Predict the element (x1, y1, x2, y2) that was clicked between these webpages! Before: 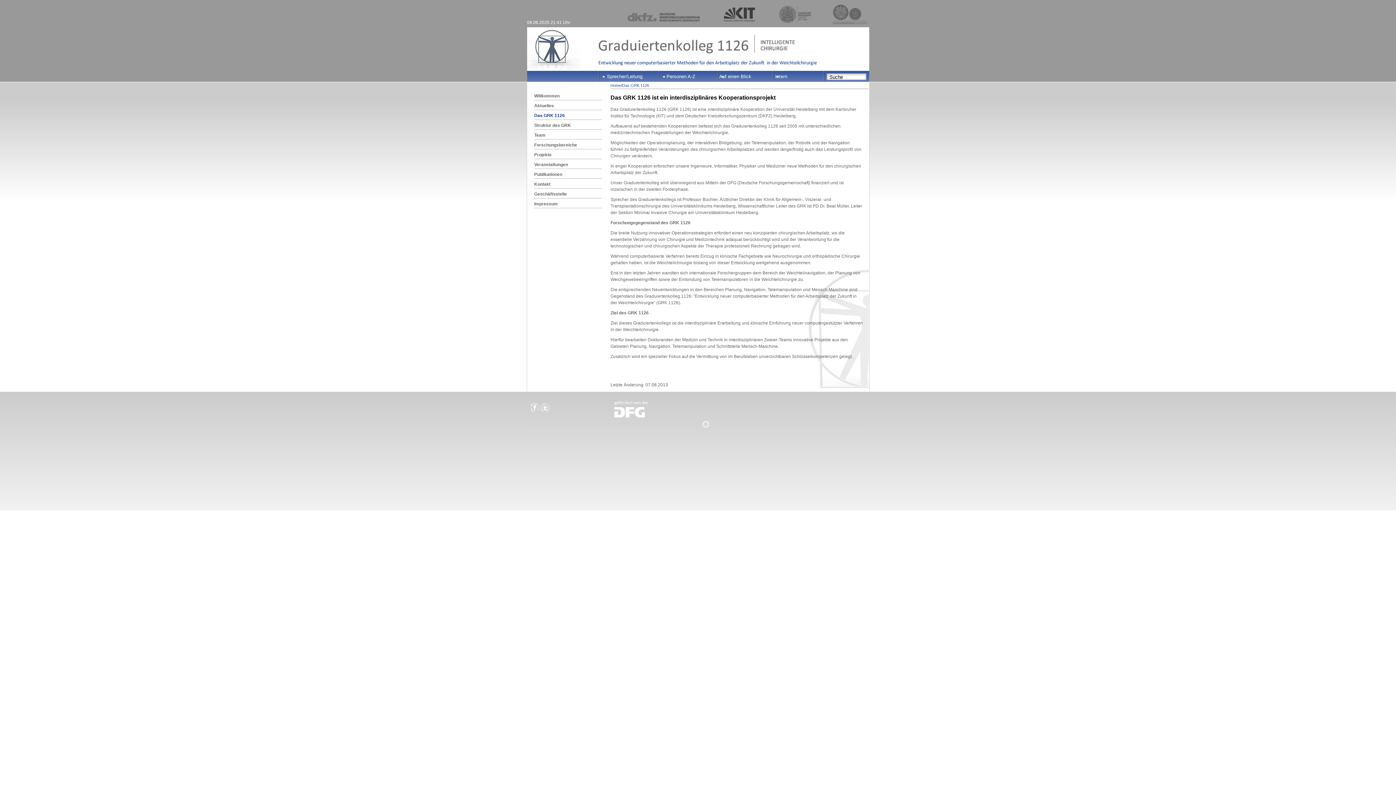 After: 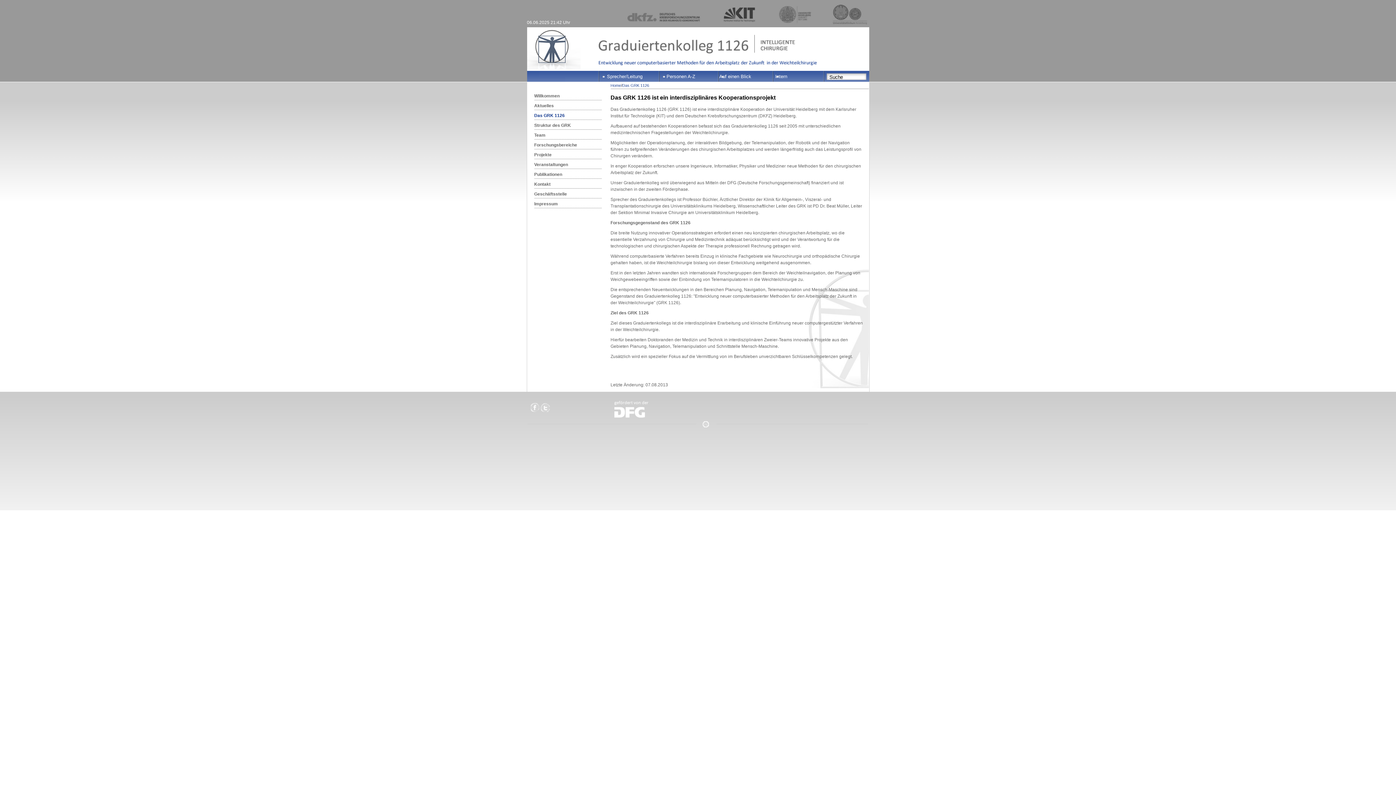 Action: bbox: (527, 70, 538, 81)